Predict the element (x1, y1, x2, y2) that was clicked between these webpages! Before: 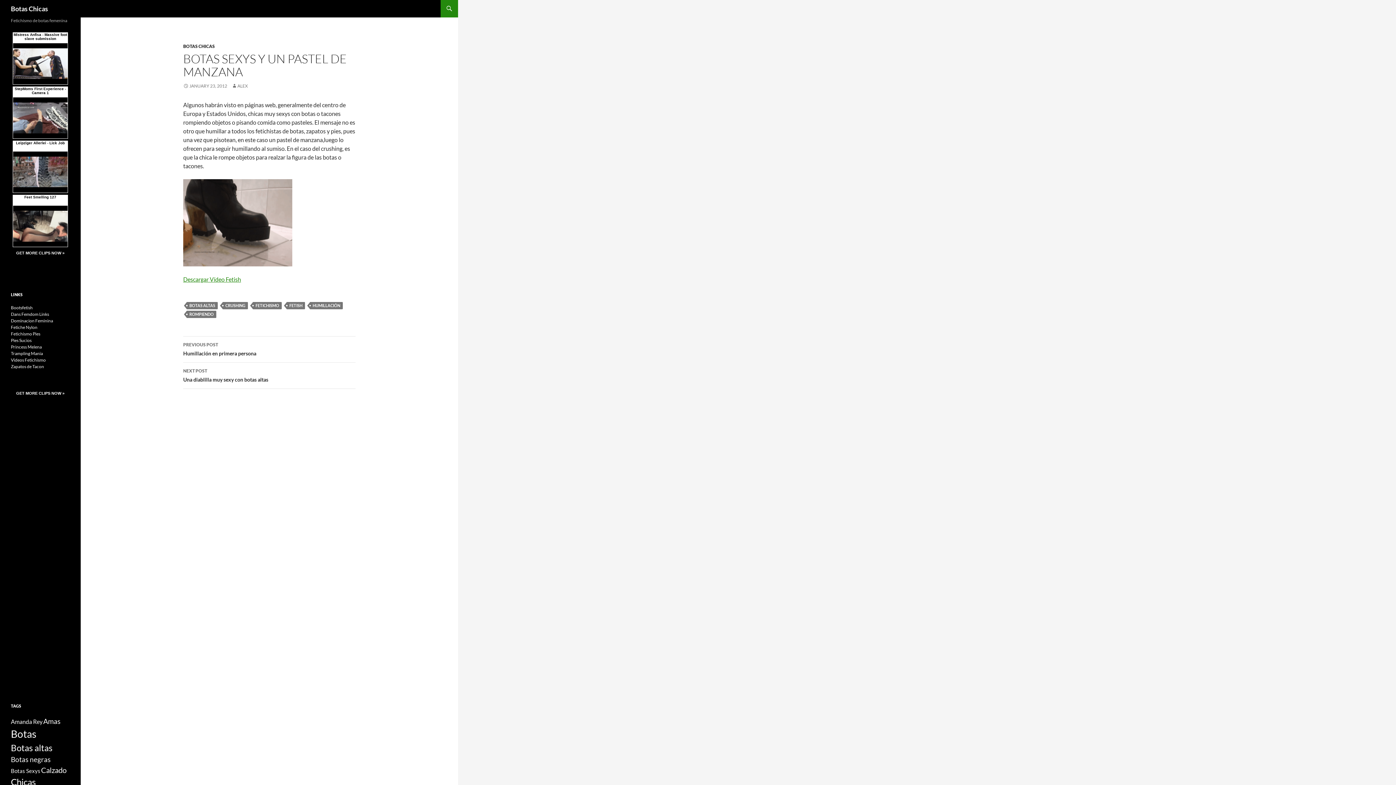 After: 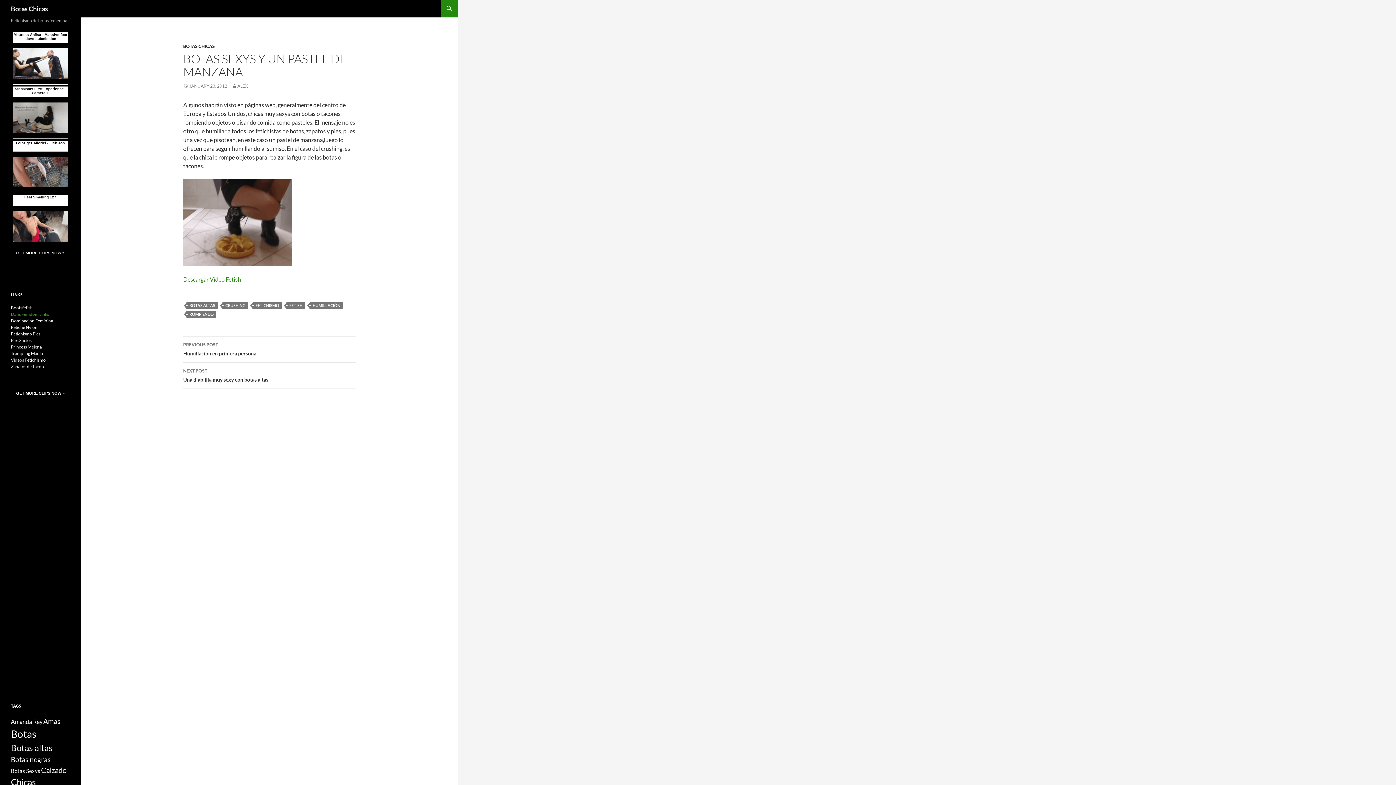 Action: bbox: (10, 311, 49, 317) label: Dans Femdom Links